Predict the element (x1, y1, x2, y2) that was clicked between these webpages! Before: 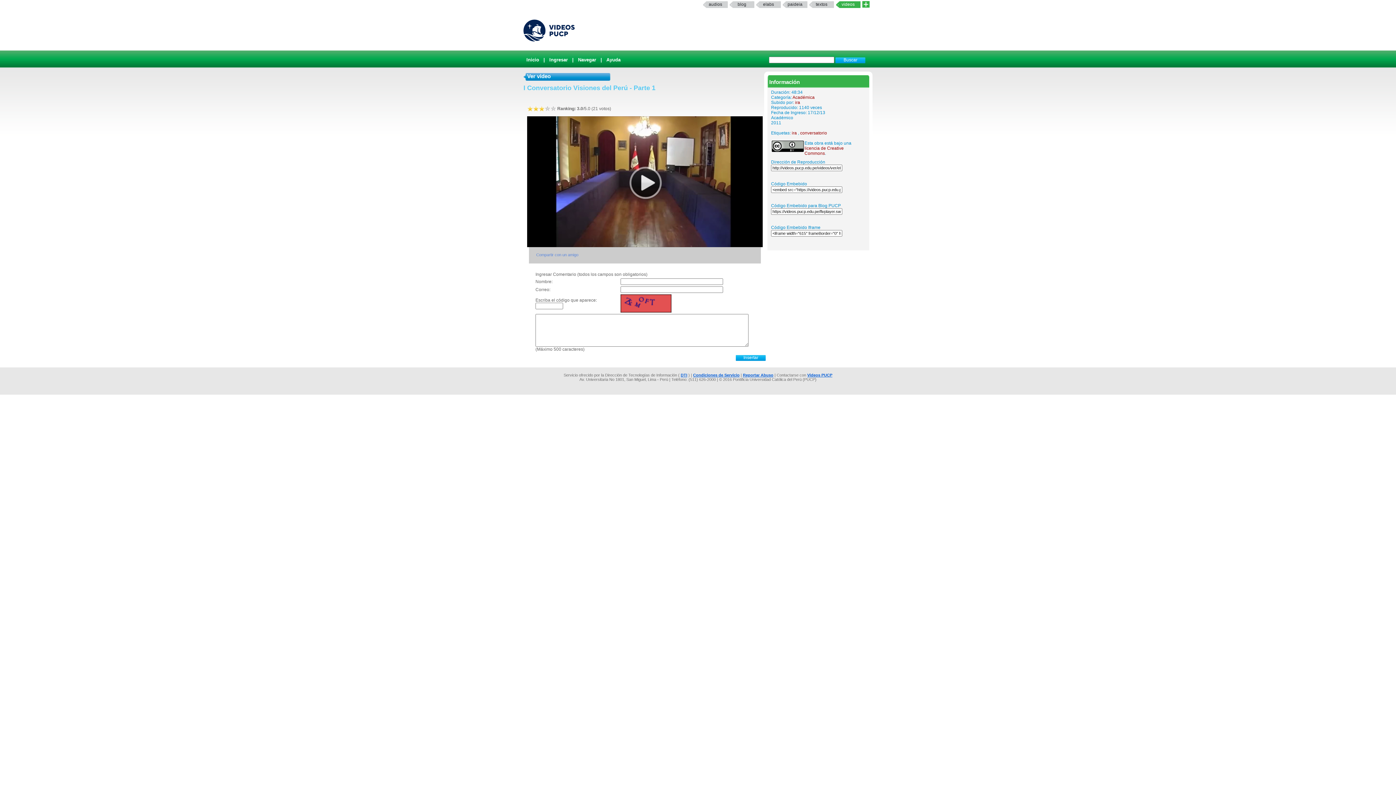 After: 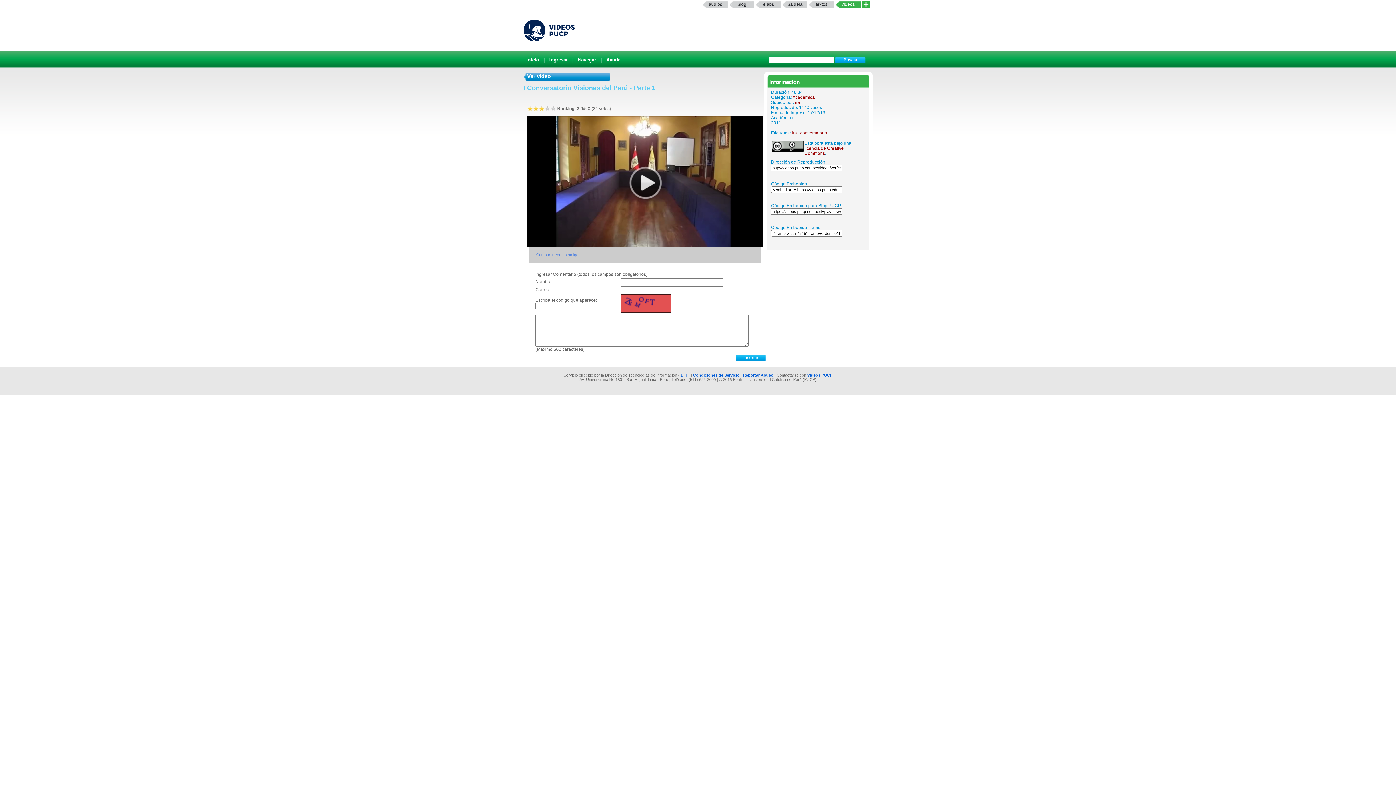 Action: bbox: (756, 1, 781, 8) label: elabs